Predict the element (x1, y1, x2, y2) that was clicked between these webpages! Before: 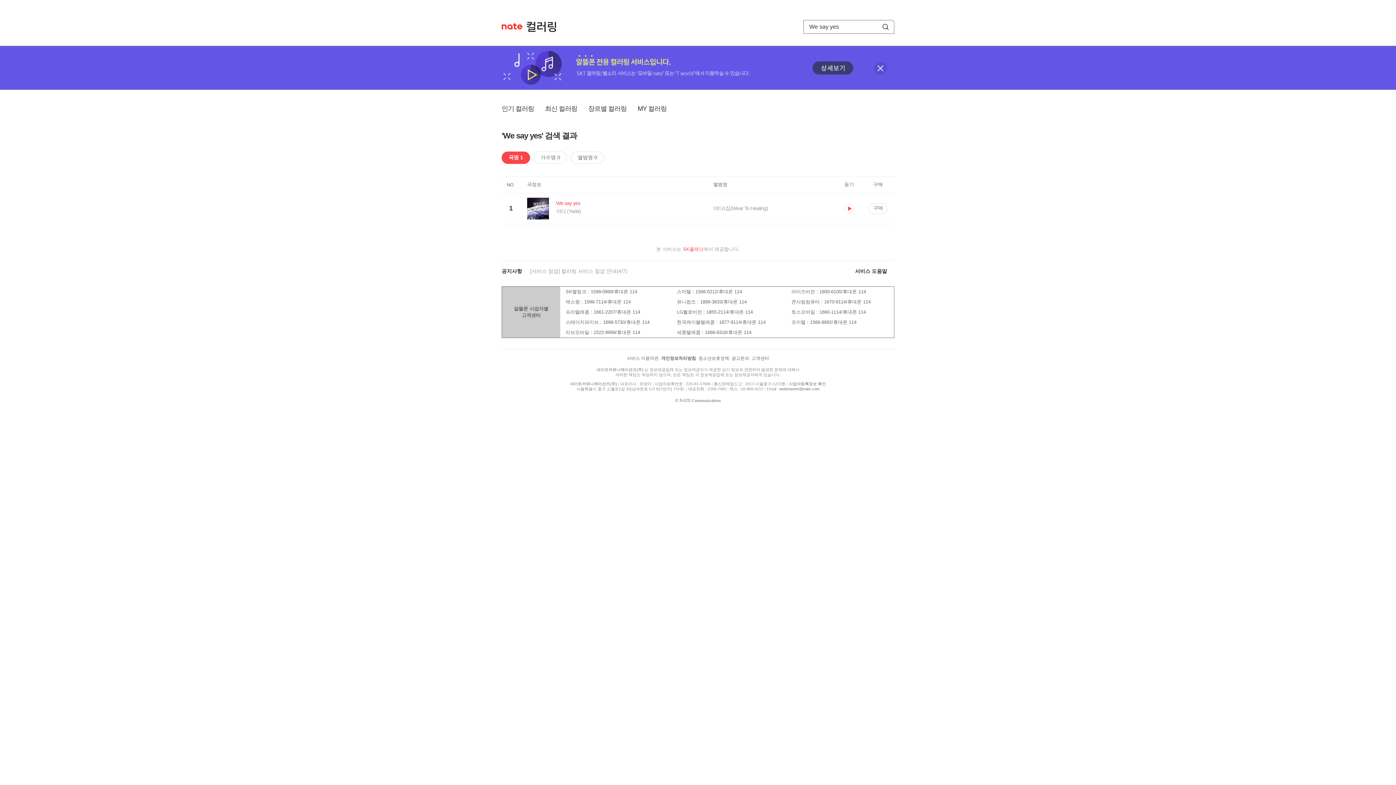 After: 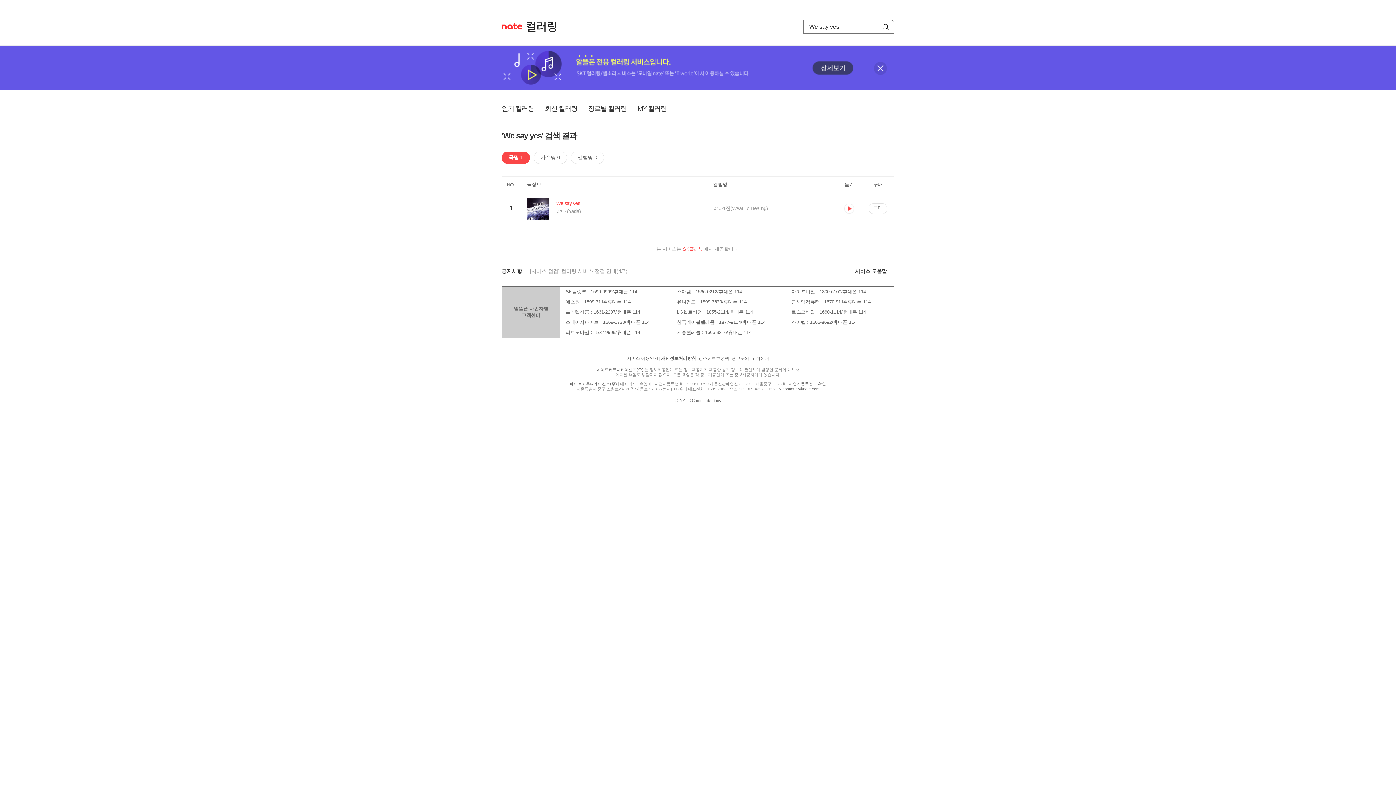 Action: bbox: (789, 381, 826, 386) label: 사업자등록정보 확인